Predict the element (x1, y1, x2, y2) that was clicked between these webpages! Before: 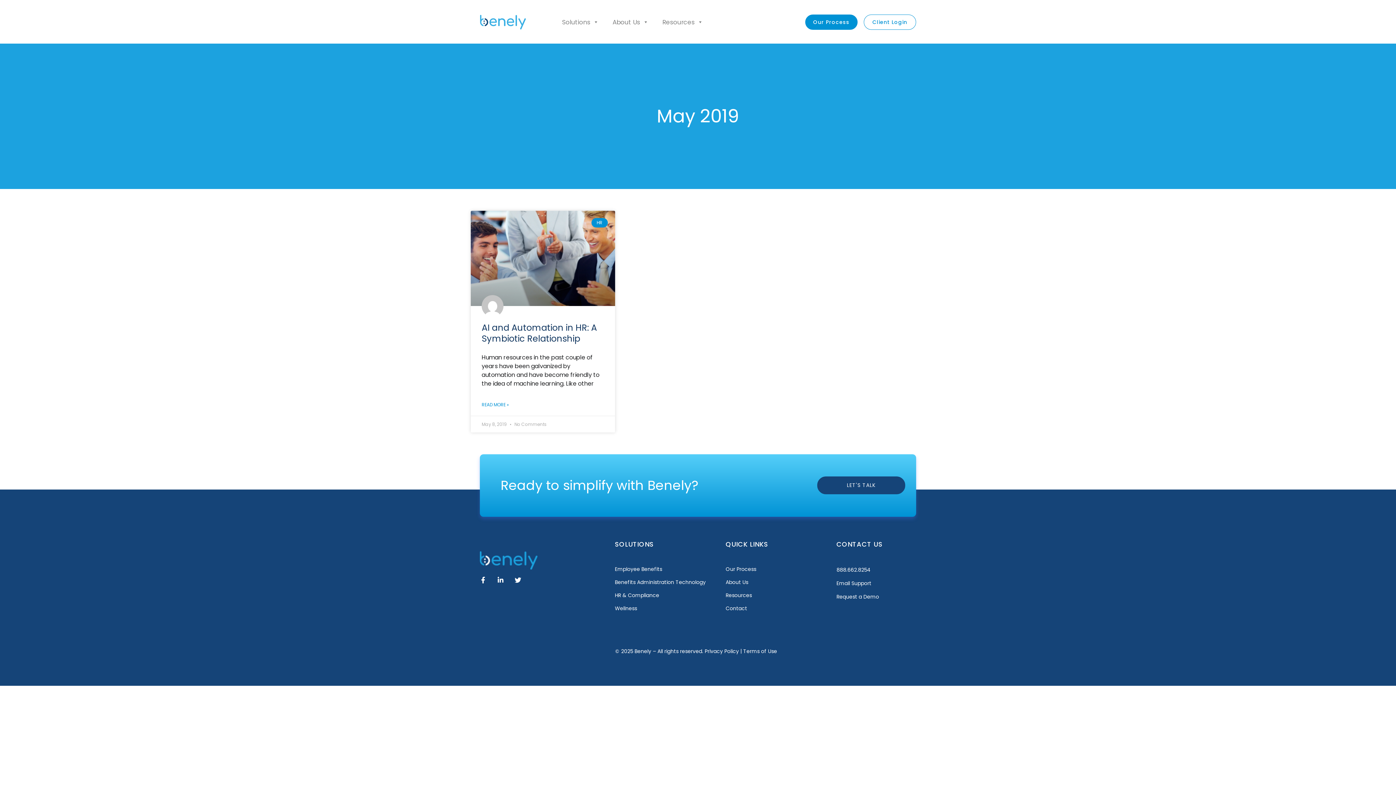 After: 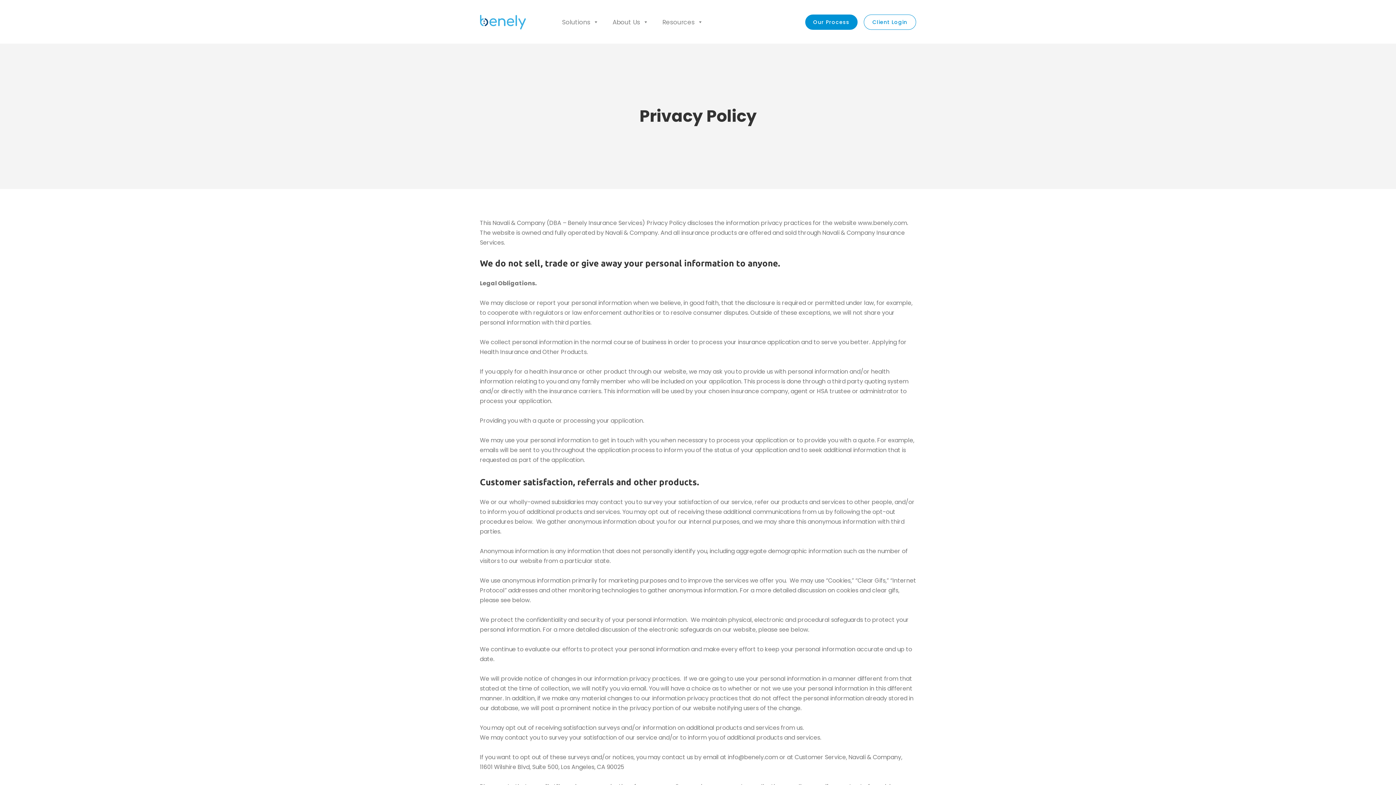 Action: bbox: (704, 647, 739, 655) label: Privacy Policy